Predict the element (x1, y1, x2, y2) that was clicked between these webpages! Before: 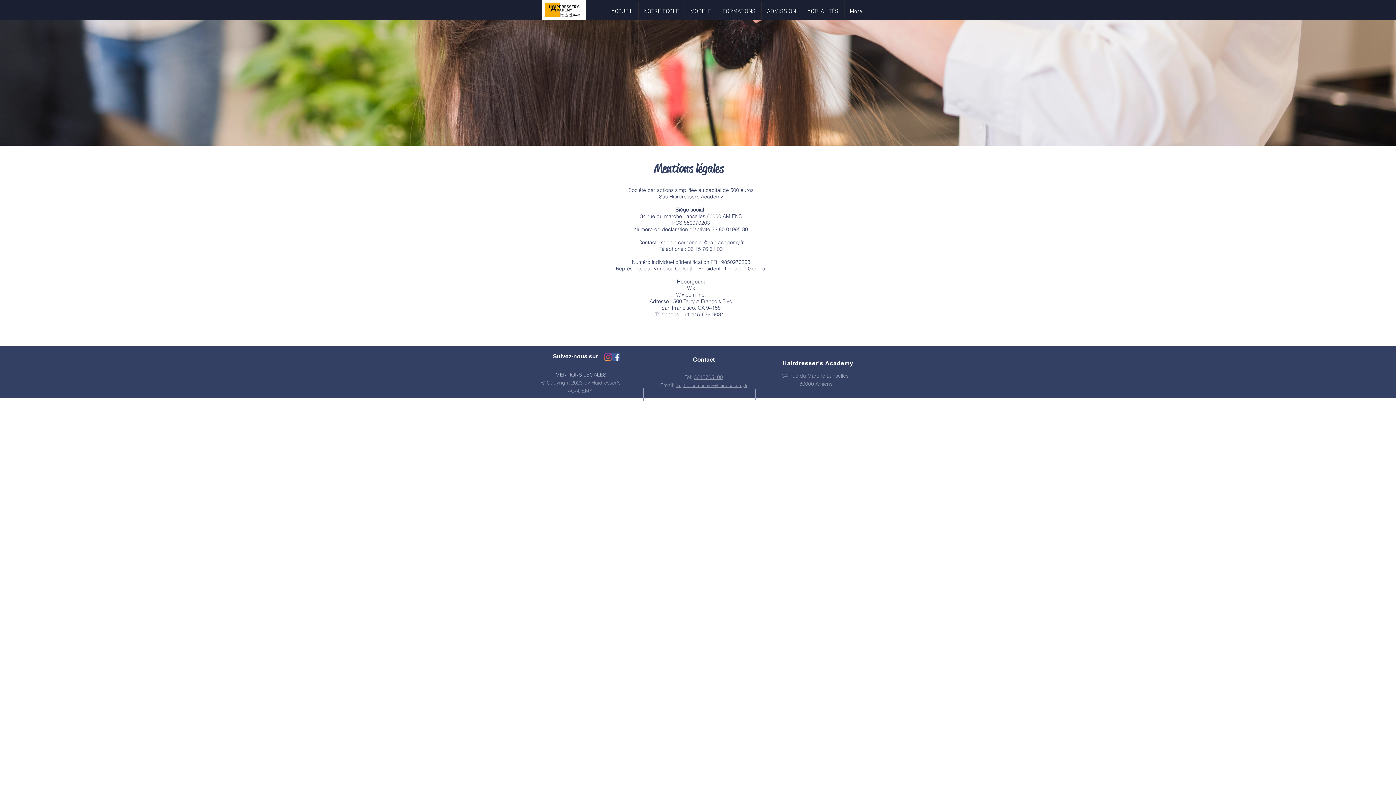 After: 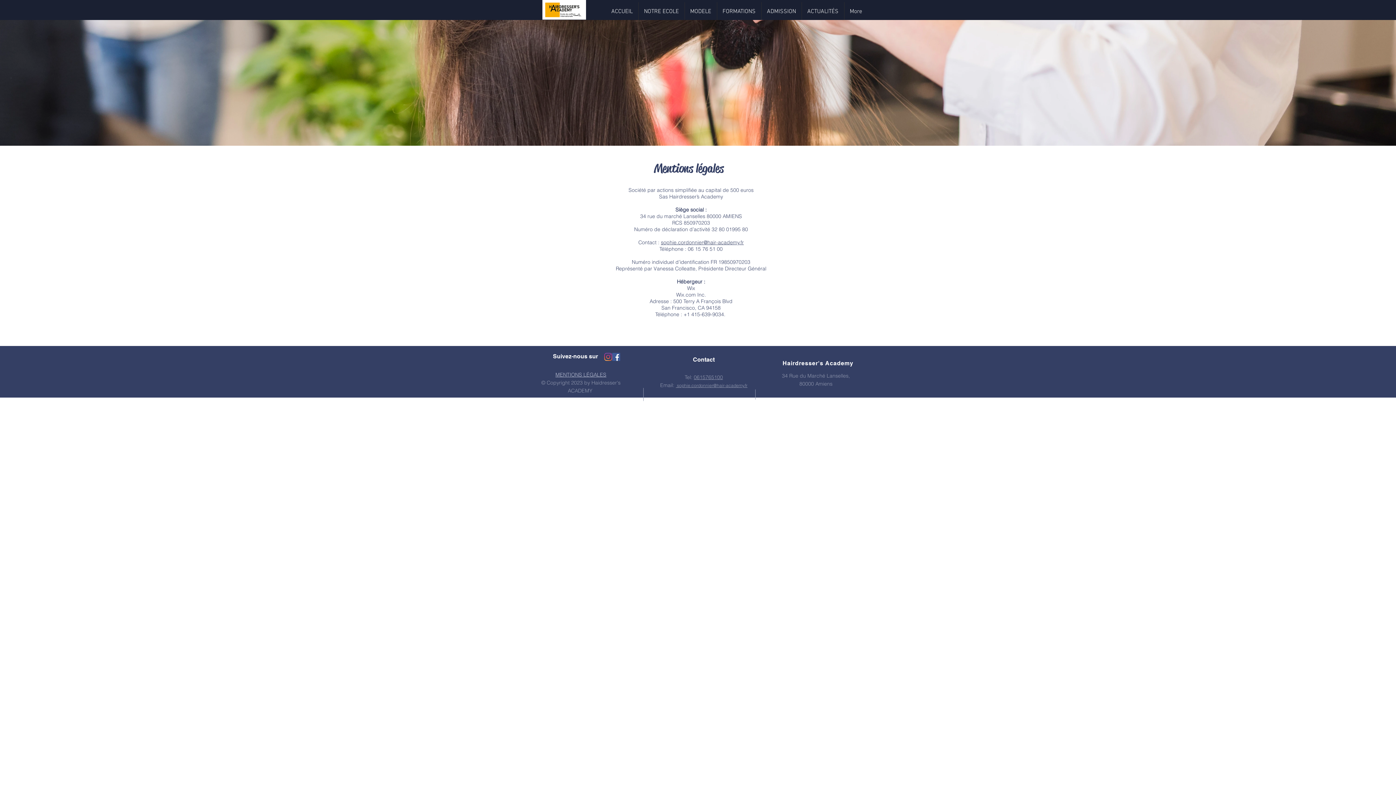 Action: bbox: (604, 353, 612, 361) label: Instagram